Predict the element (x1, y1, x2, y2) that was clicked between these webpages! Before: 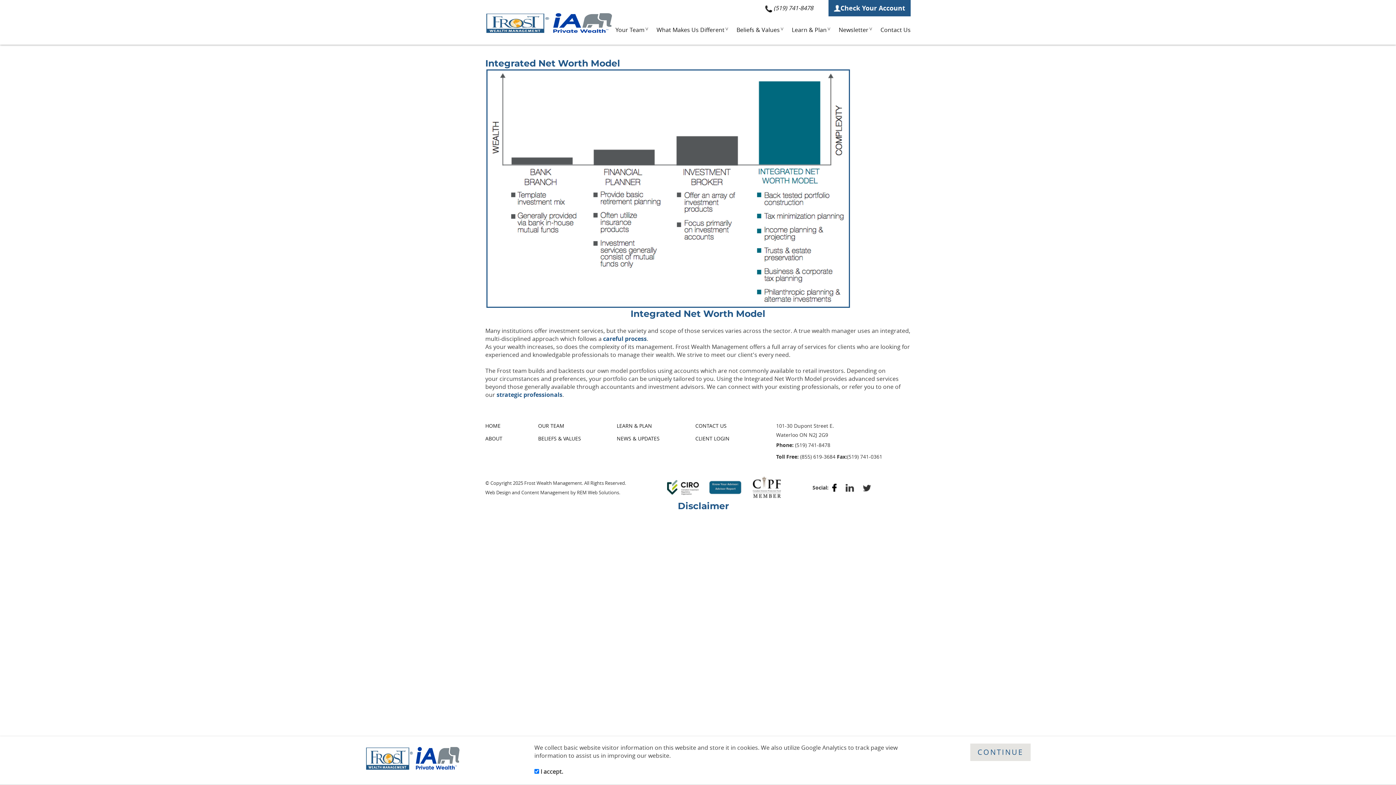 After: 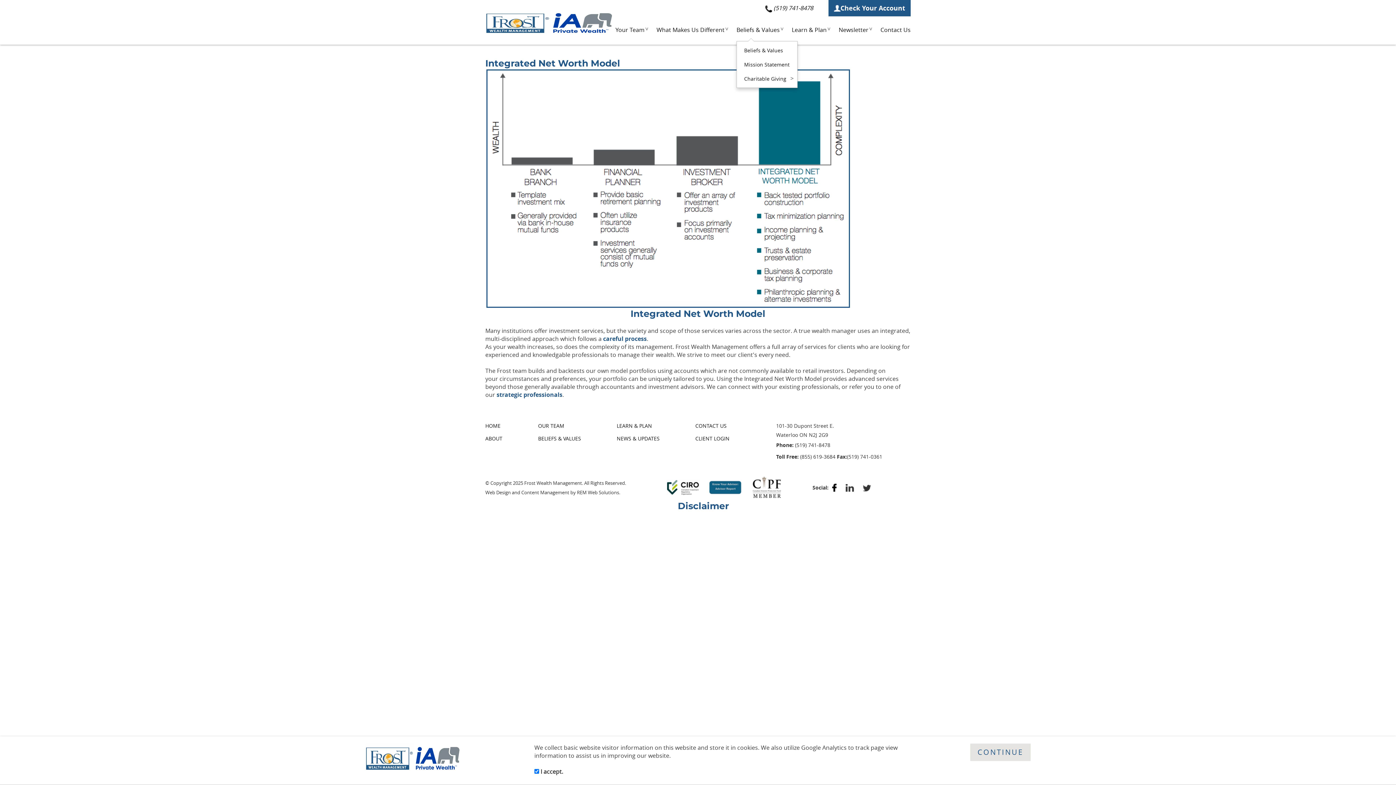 Action: label: Beliefs & Values bbox: (736, 24, 782, 35)